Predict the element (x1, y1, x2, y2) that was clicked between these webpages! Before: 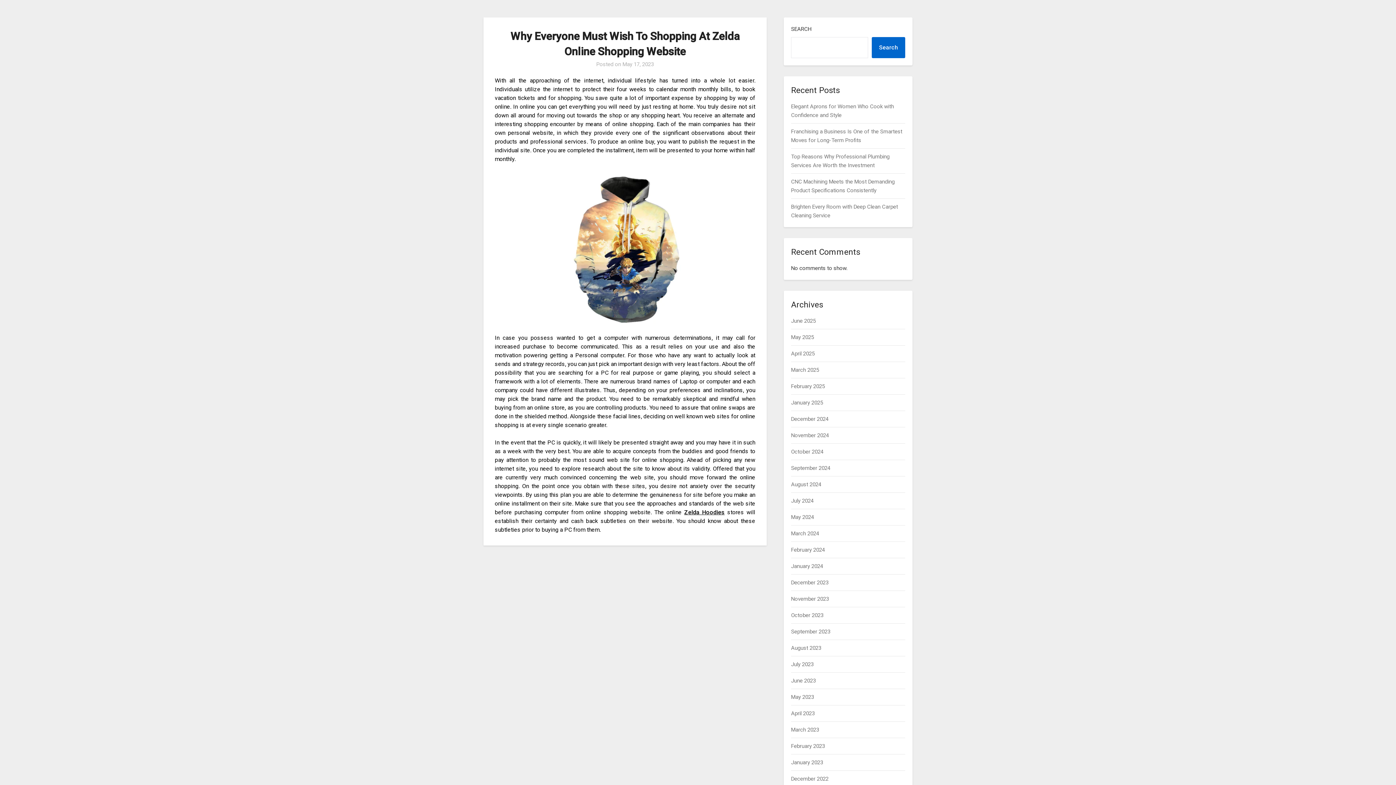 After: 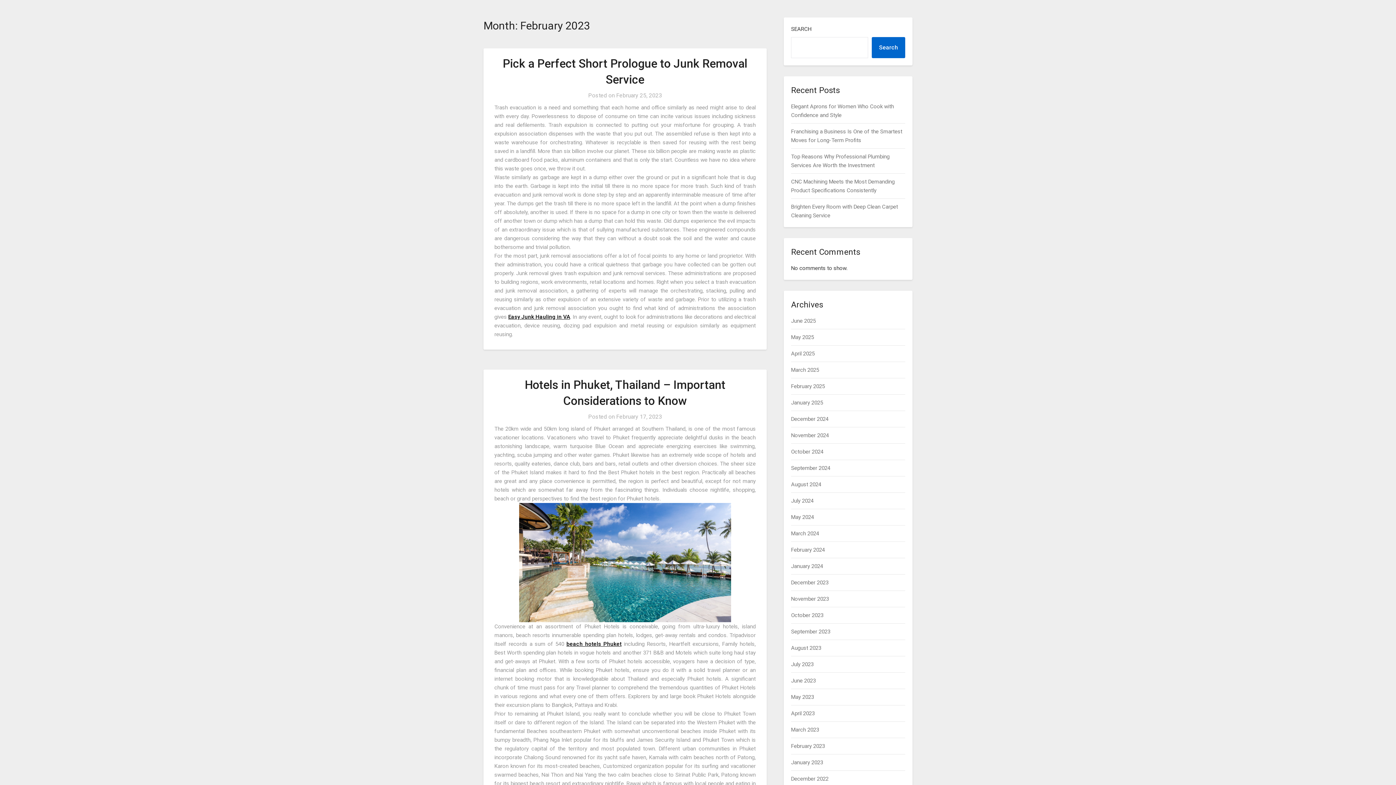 Action: label: February 2023 bbox: (791, 743, 825, 749)